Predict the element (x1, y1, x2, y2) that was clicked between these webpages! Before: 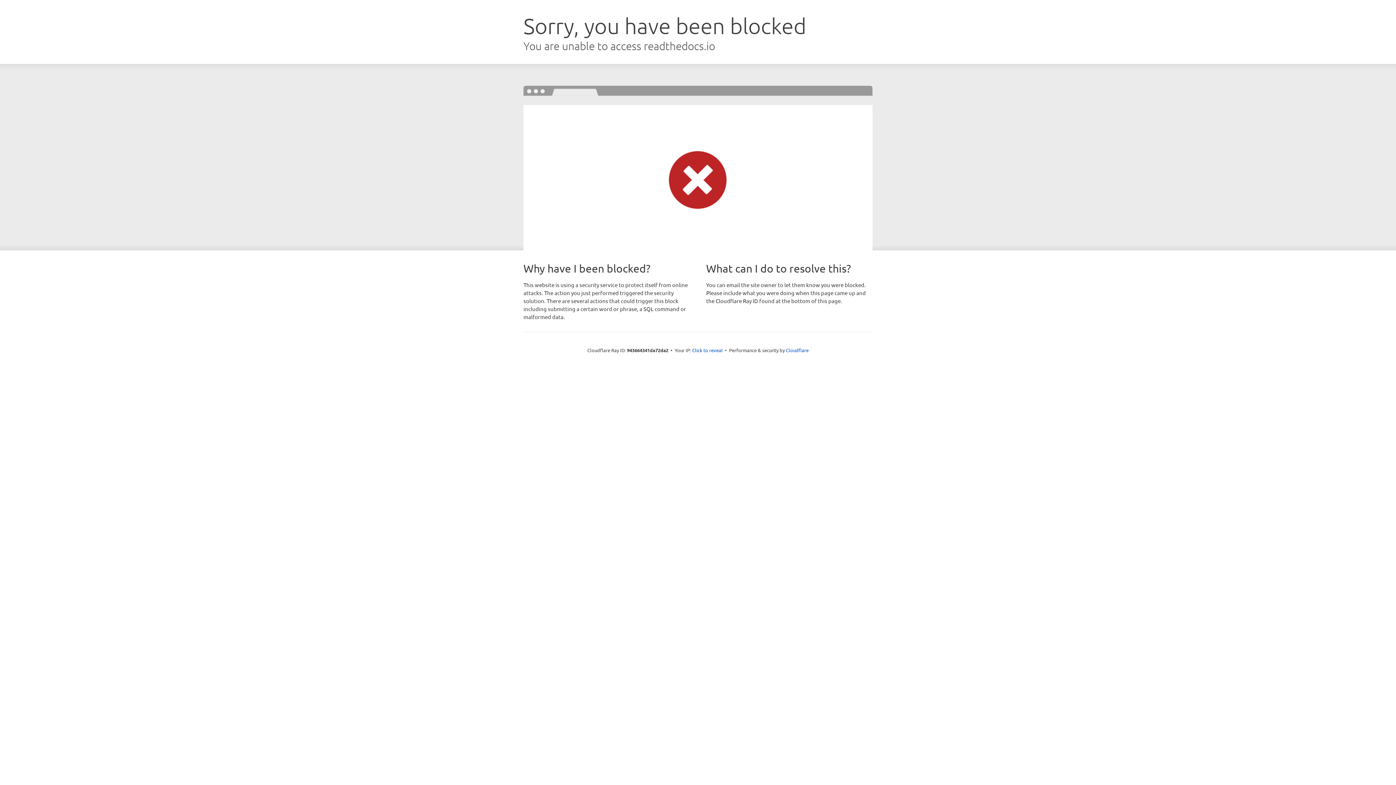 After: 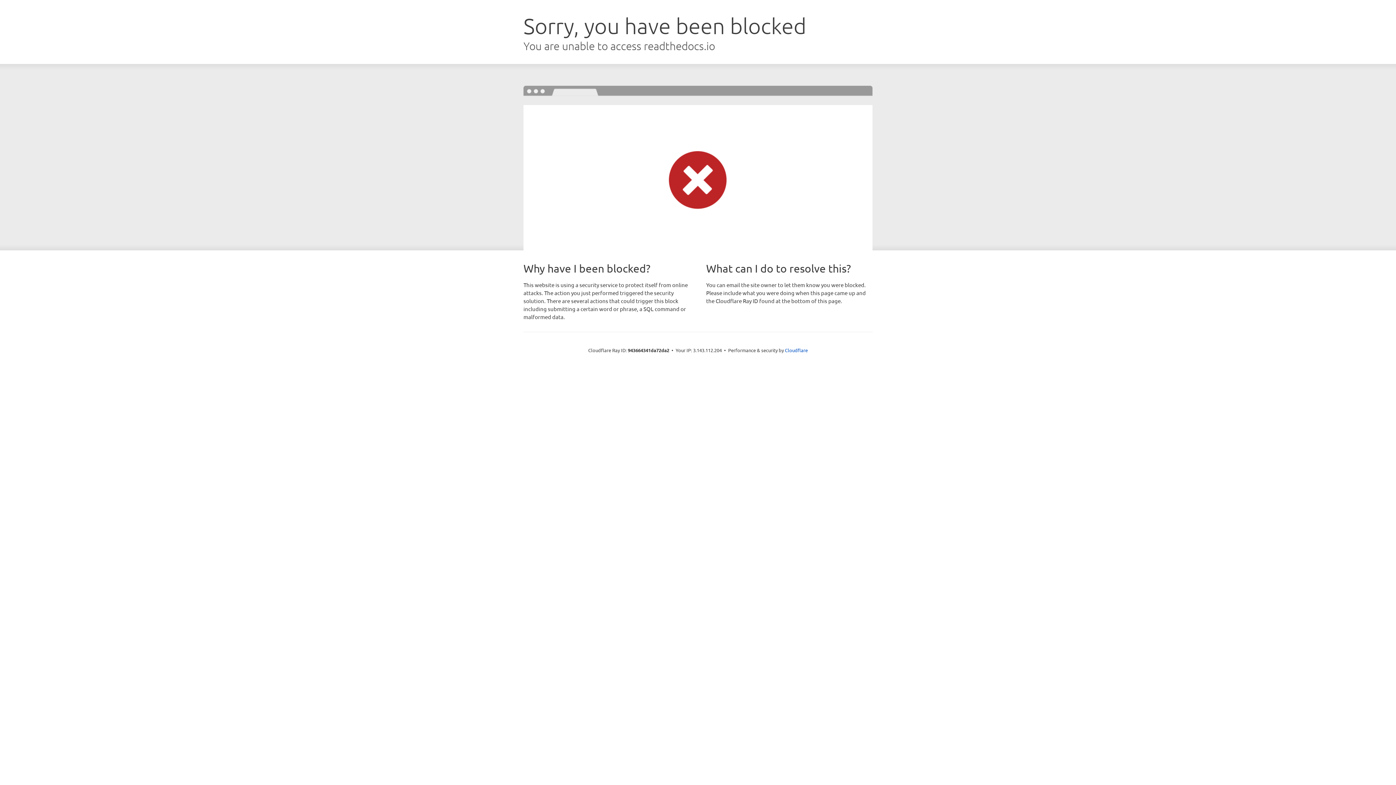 Action: label: Click to reveal bbox: (692, 346, 722, 353)